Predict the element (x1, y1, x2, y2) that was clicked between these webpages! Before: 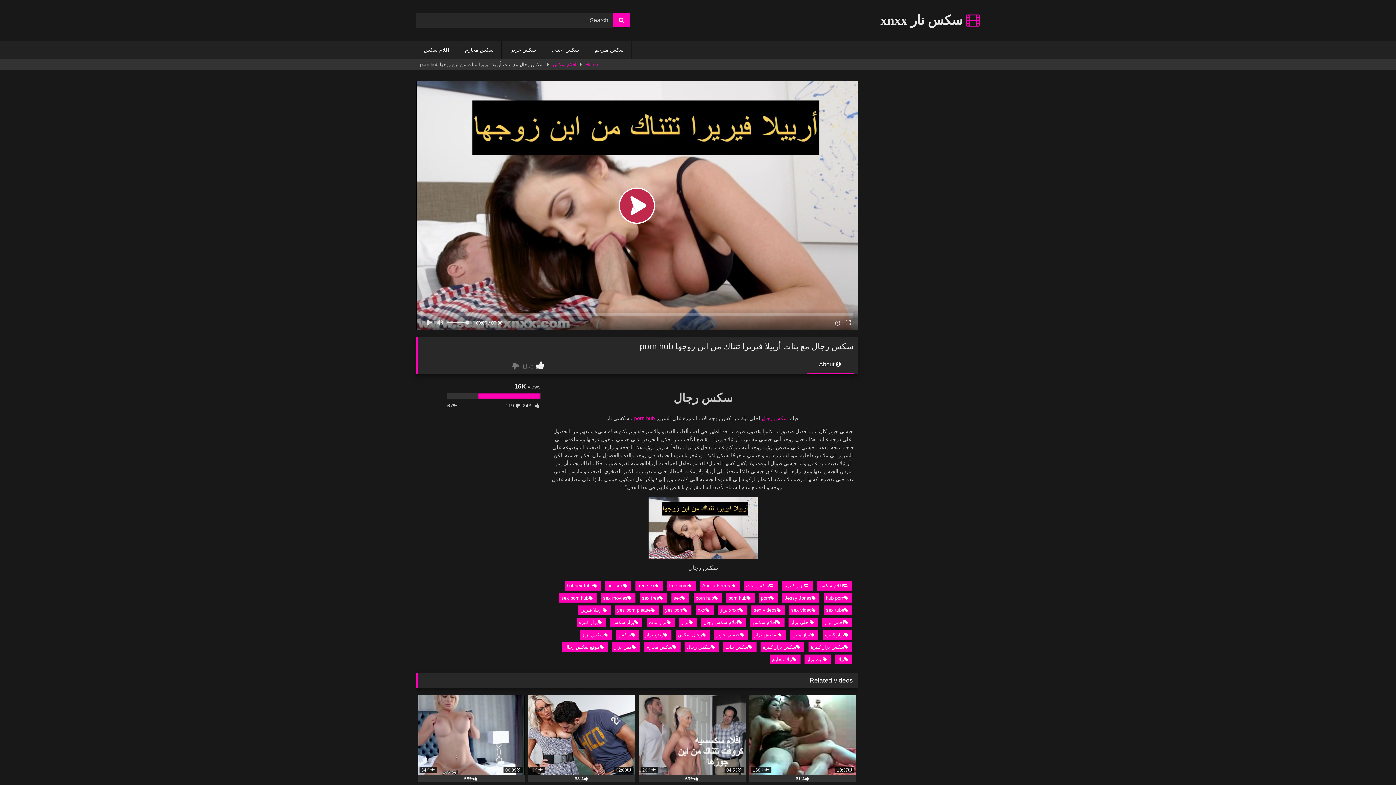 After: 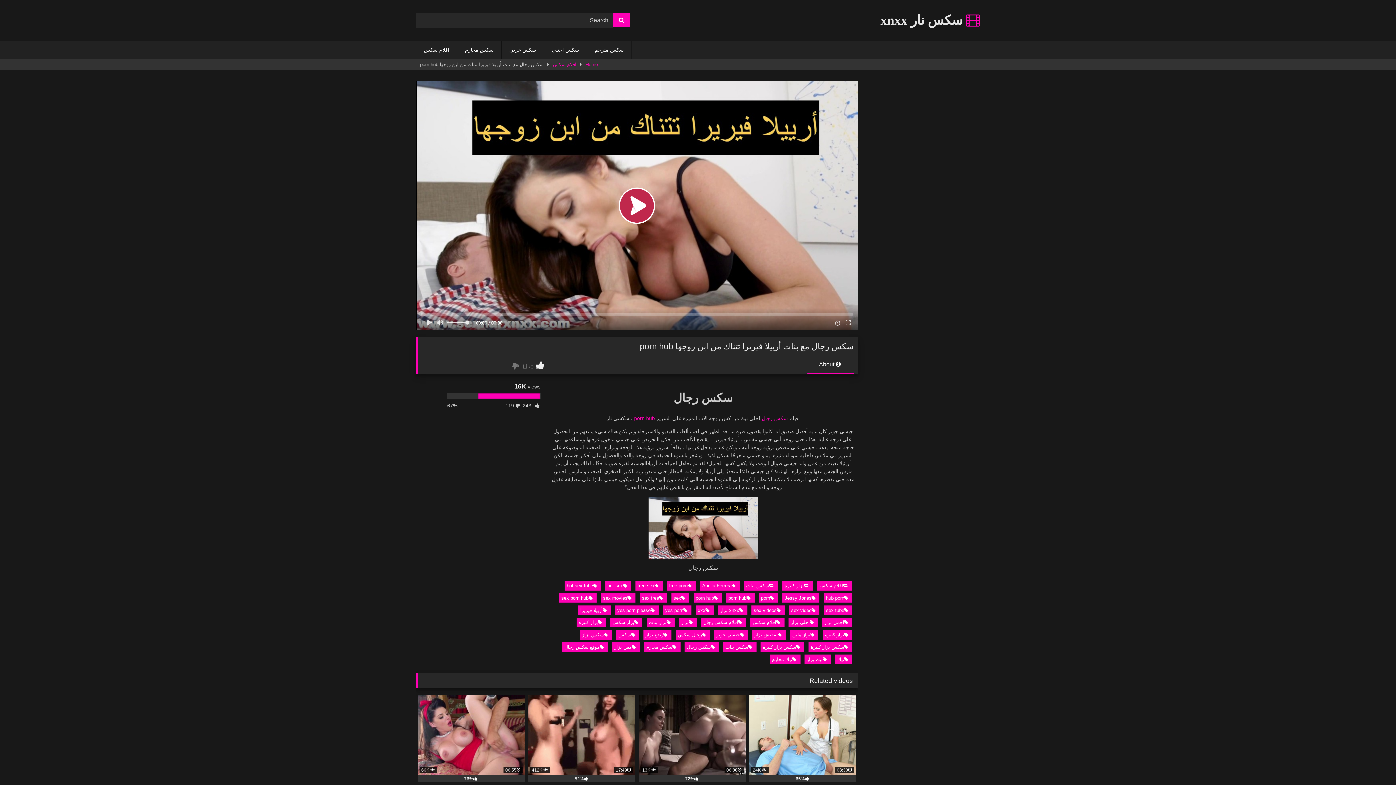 Action: label: سكس رجال bbox: (761, 415, 788, 421)